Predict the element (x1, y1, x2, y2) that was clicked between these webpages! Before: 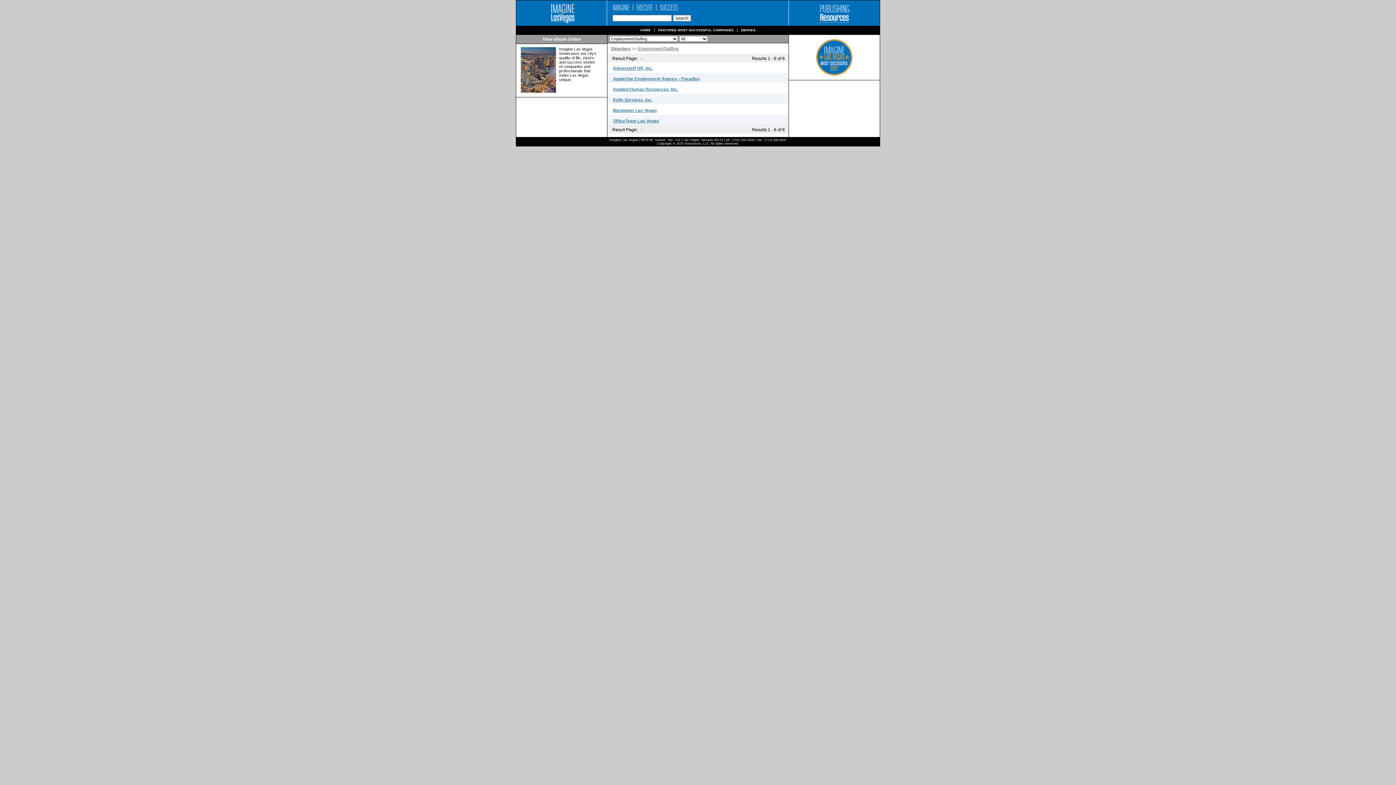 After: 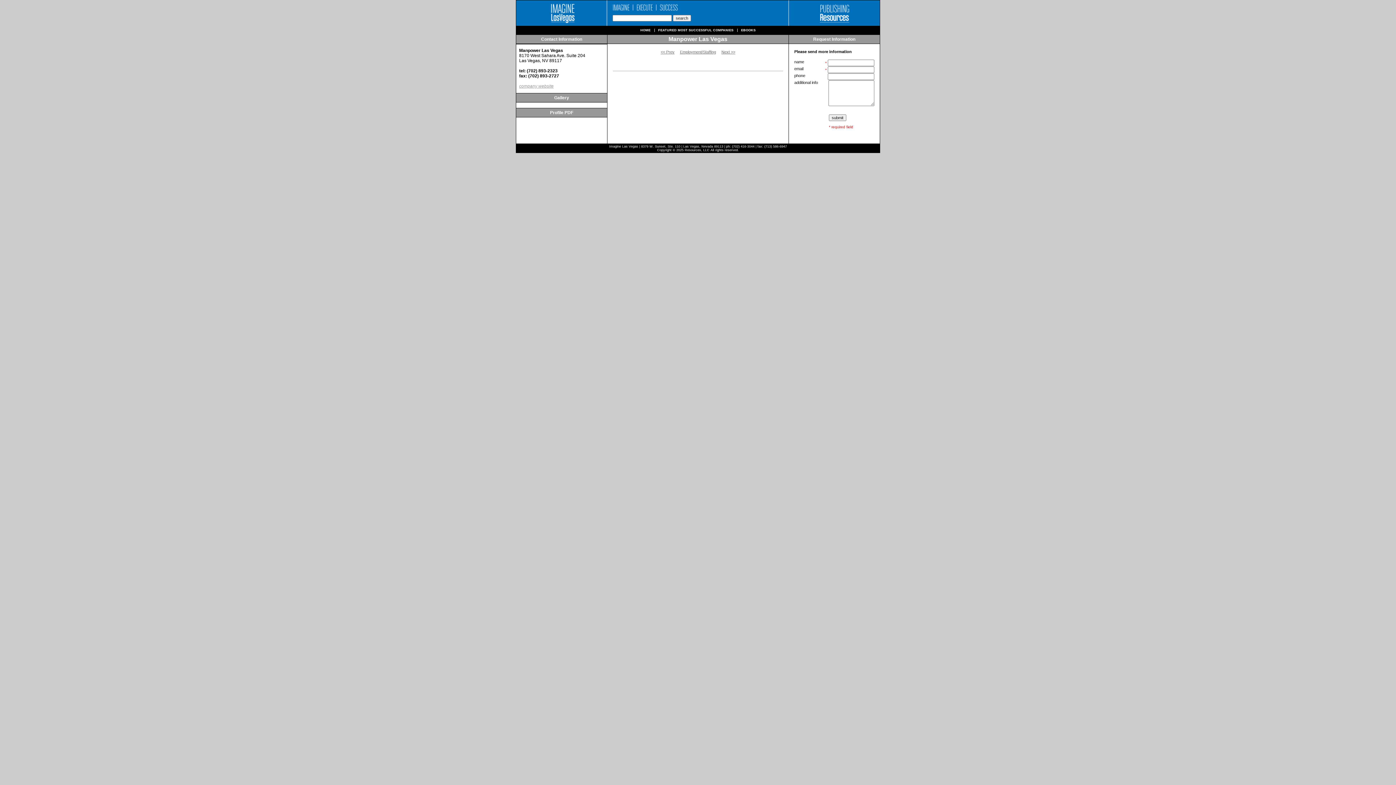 Action: label: Manpower Las Vegas bbox: (613, 108, 657, 113)